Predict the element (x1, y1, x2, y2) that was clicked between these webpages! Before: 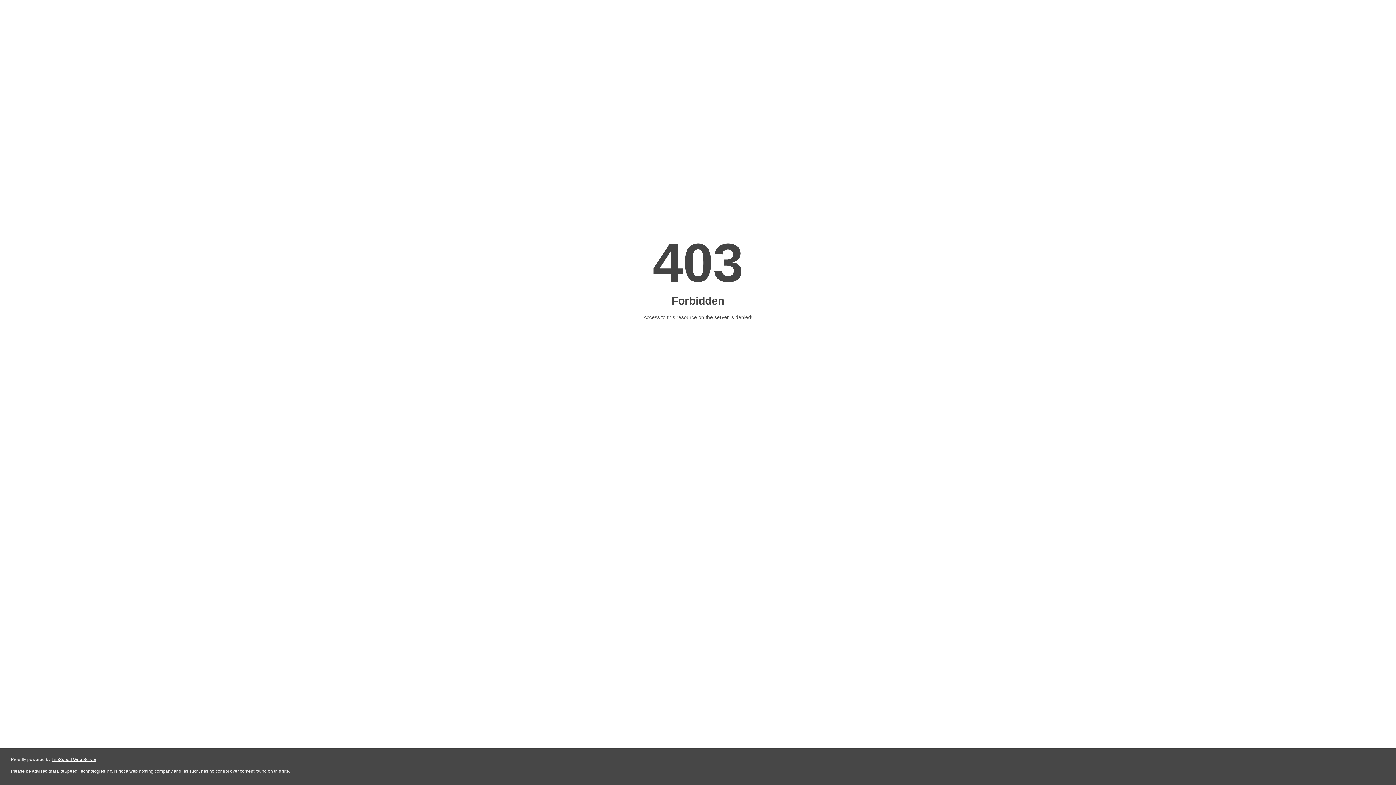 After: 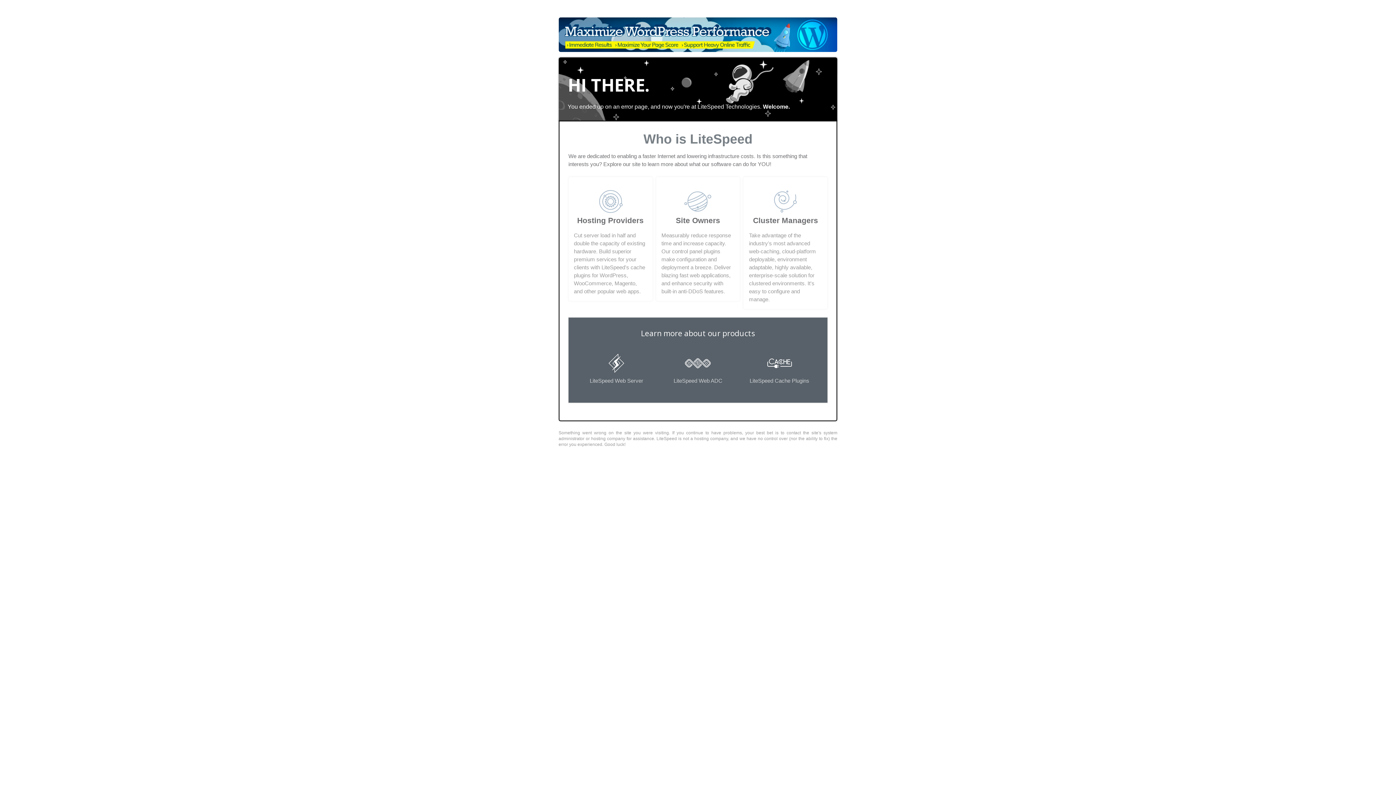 Action: bbox: (51, 757, 96, 762) label: LiteSpeed Web Server